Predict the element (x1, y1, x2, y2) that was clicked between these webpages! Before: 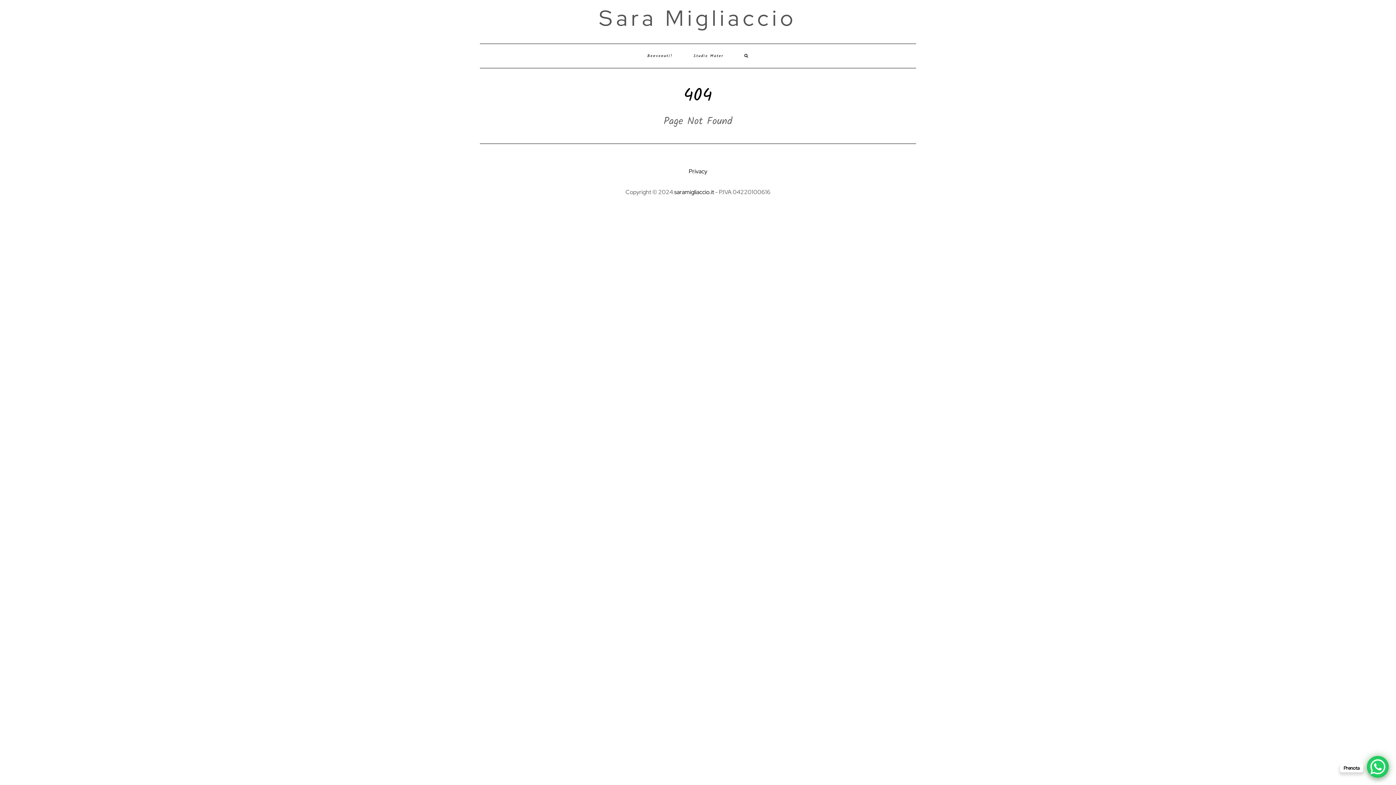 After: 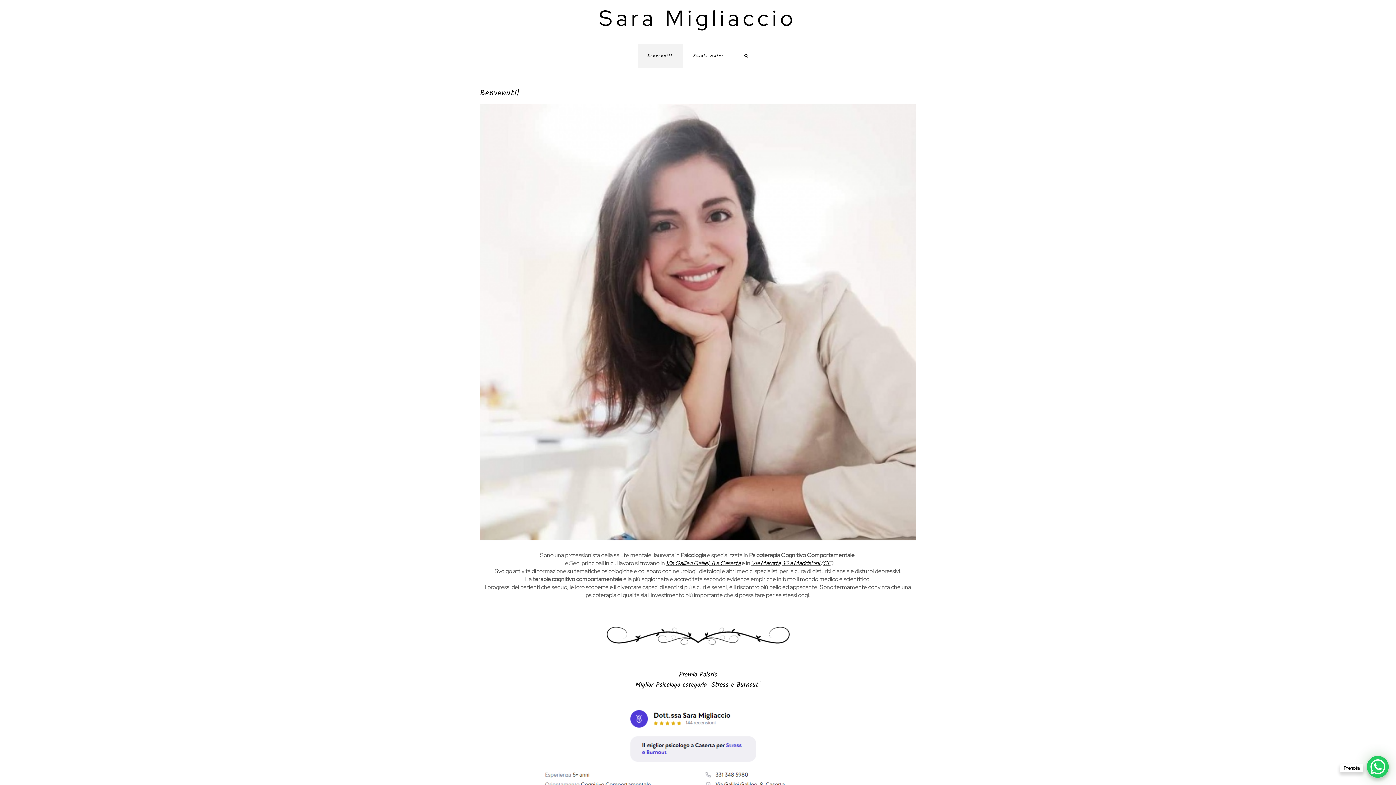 Action: label: saramigliaccio.it bbox: (674, 188, 714, 196)